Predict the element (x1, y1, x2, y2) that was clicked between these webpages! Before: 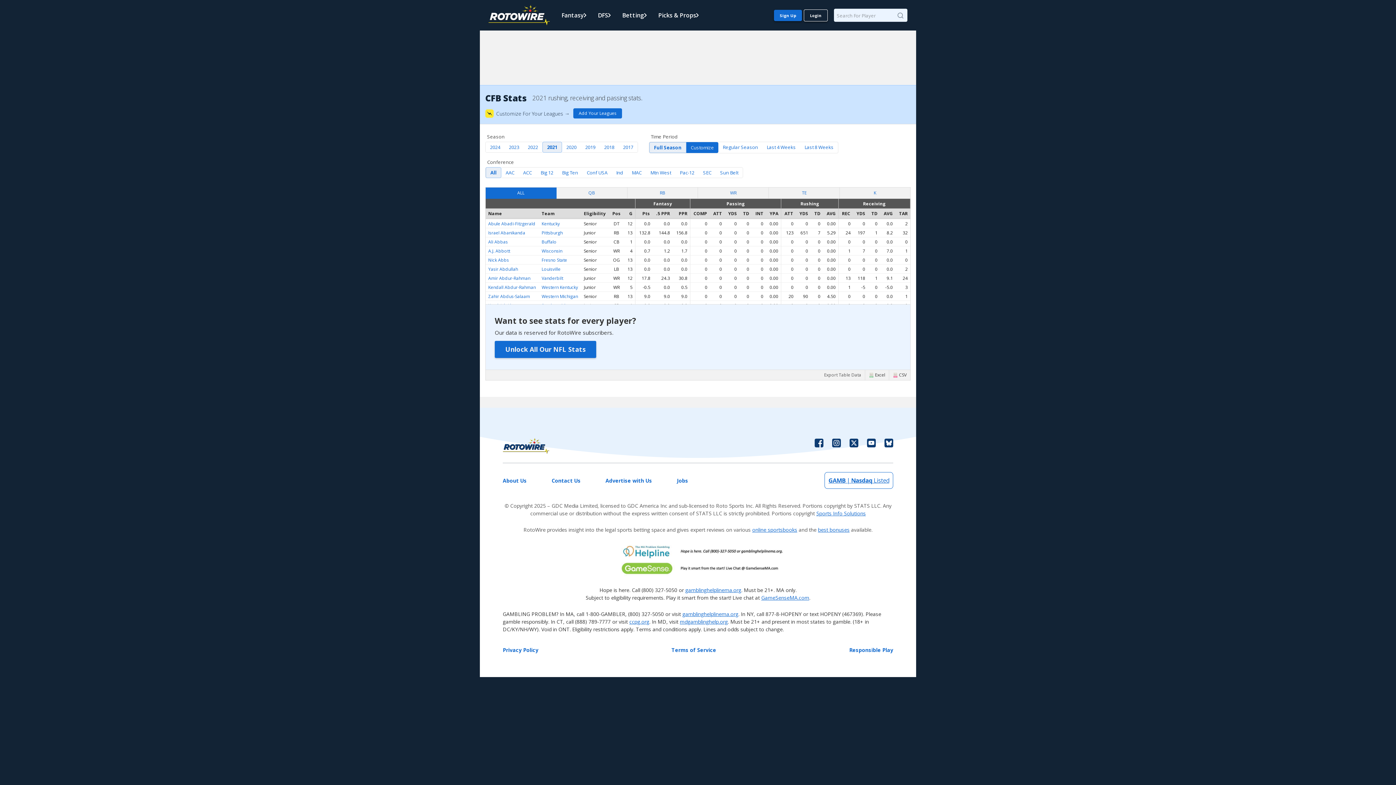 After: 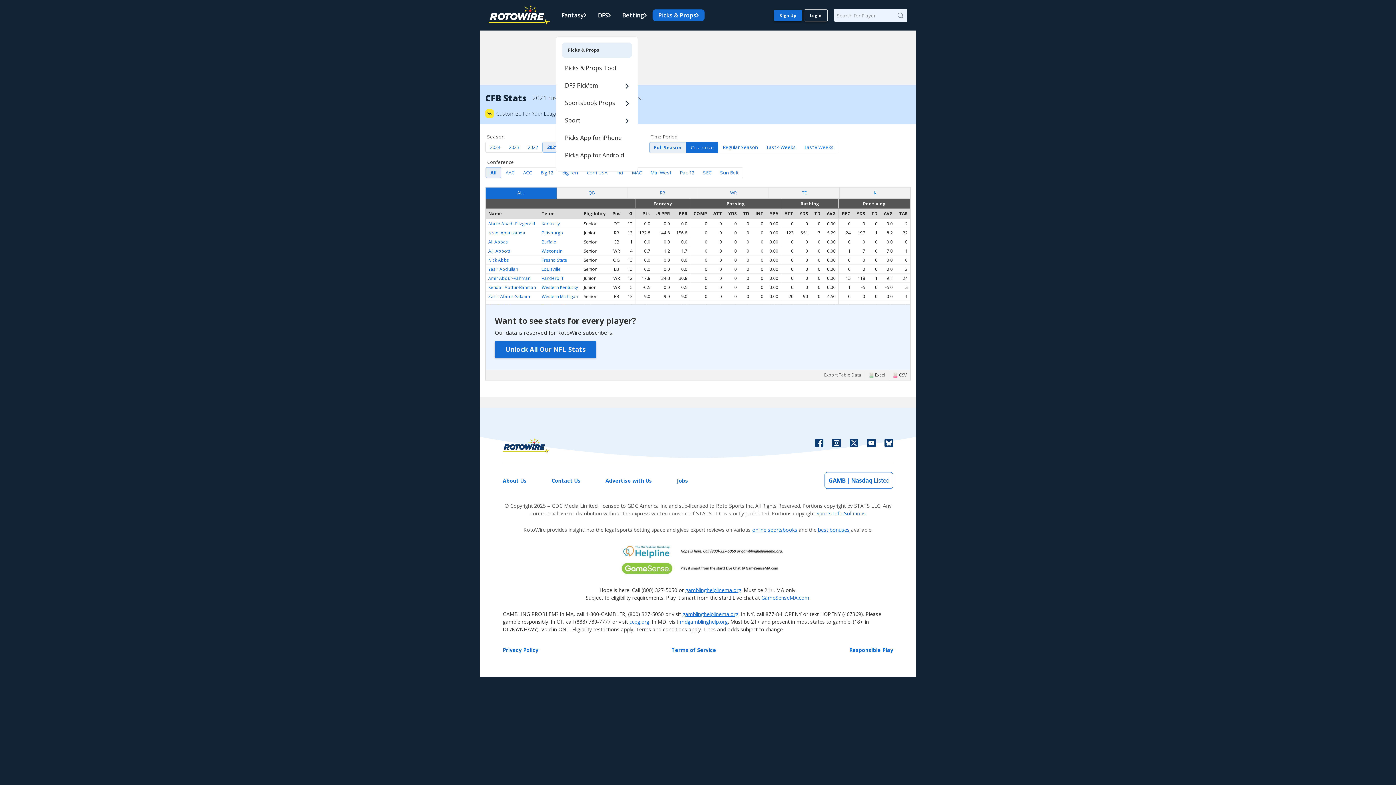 Action: label: Picks & Props bbox: (652, 9, 704, 21)